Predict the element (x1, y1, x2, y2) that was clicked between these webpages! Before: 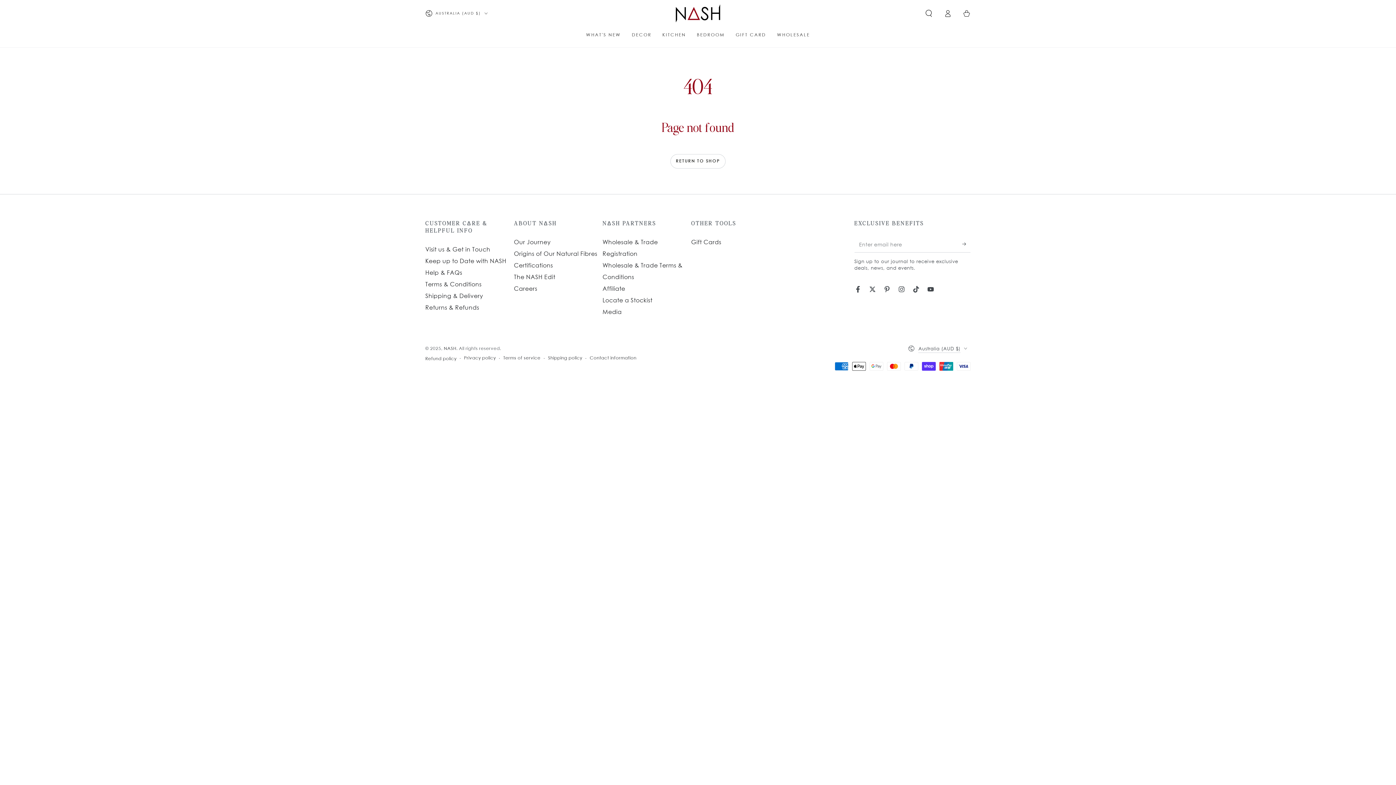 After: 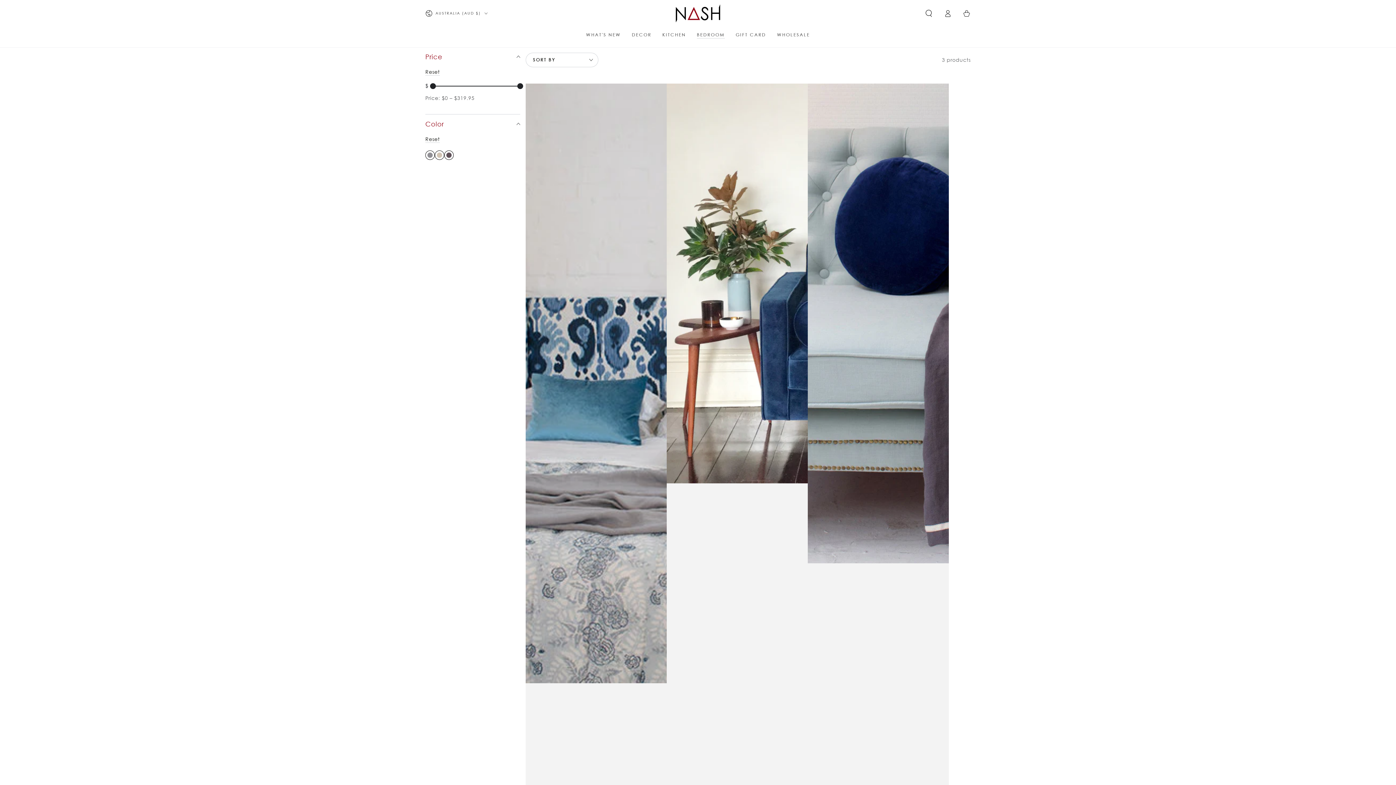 Action: label: BEDROOM bbox: (691, 26, 730, 42)